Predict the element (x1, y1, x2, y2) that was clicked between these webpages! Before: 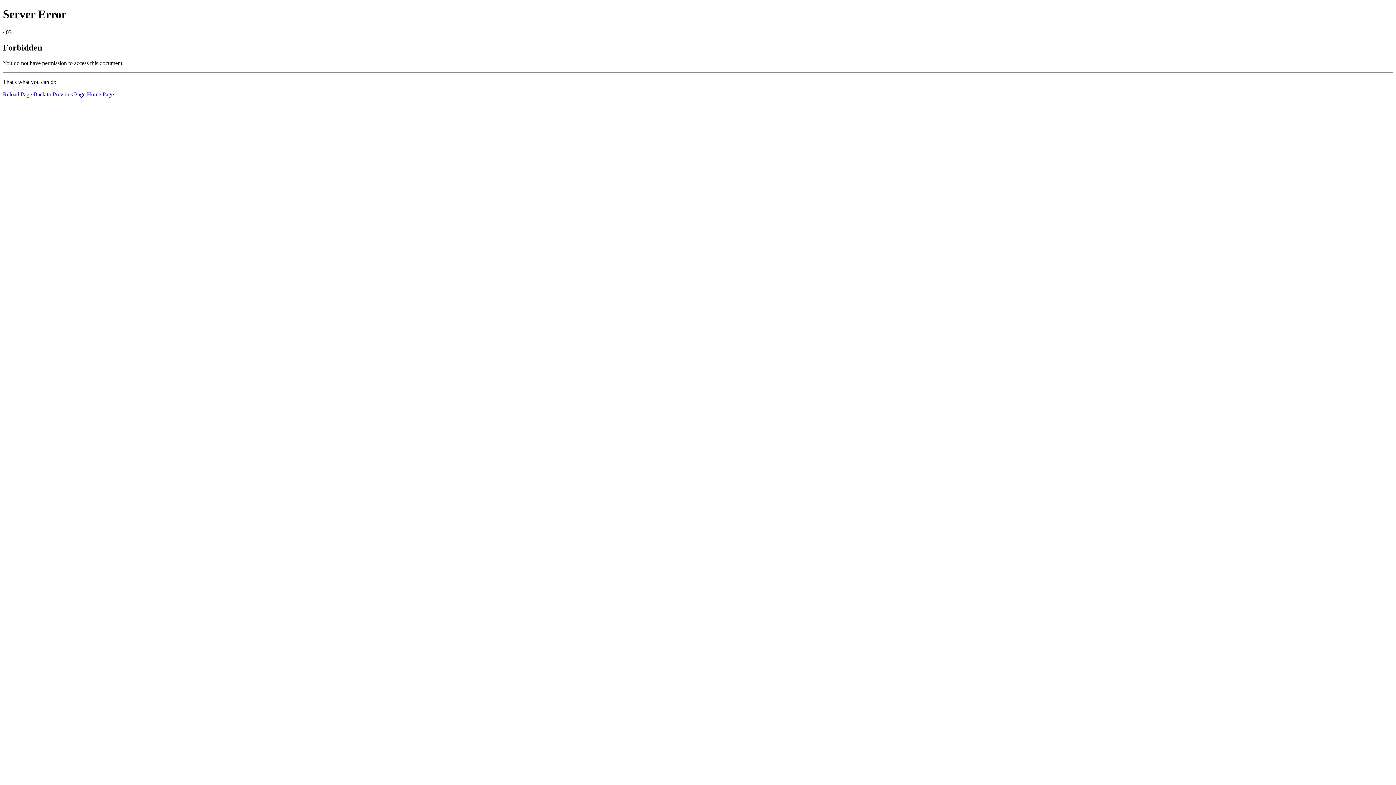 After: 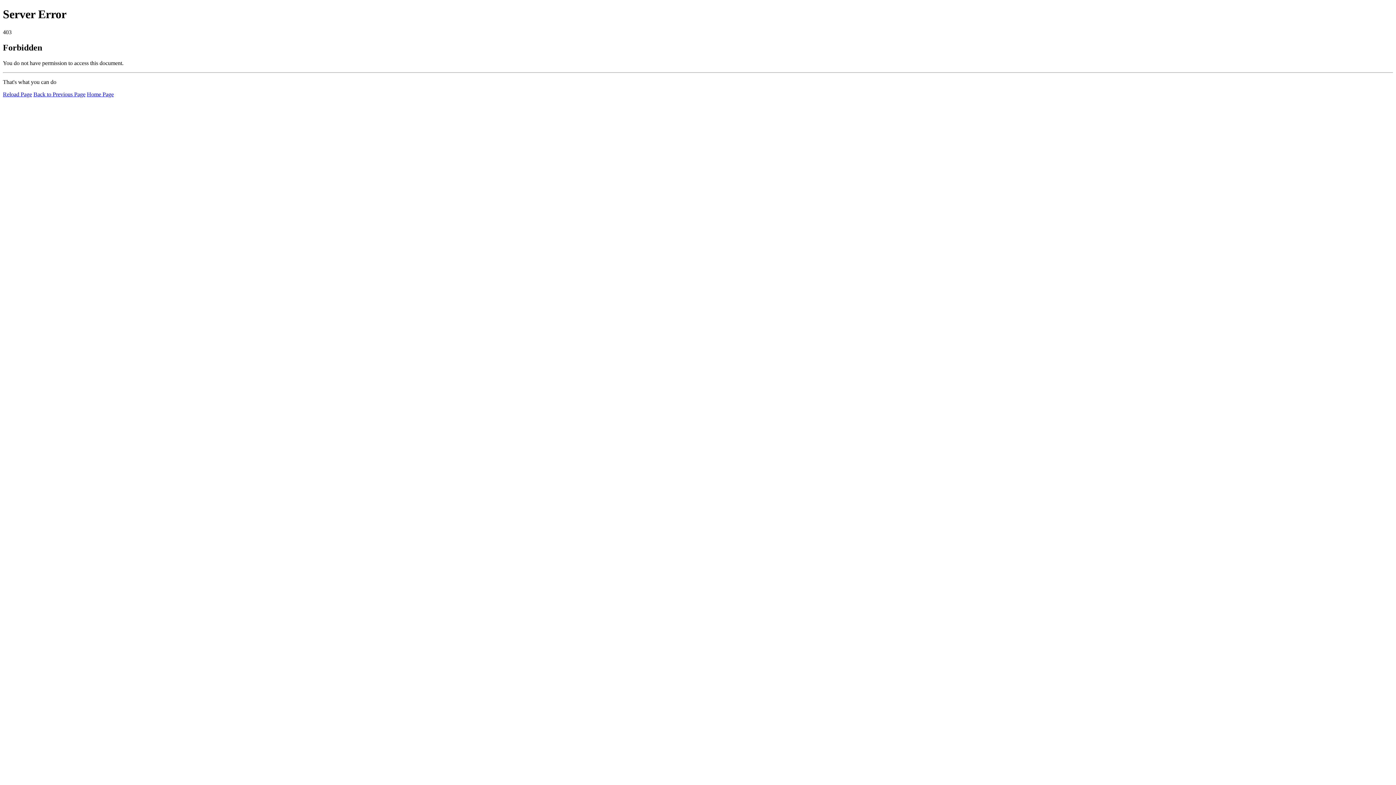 Action: label: Reload Page bbox: (2, 91, 32, 97)